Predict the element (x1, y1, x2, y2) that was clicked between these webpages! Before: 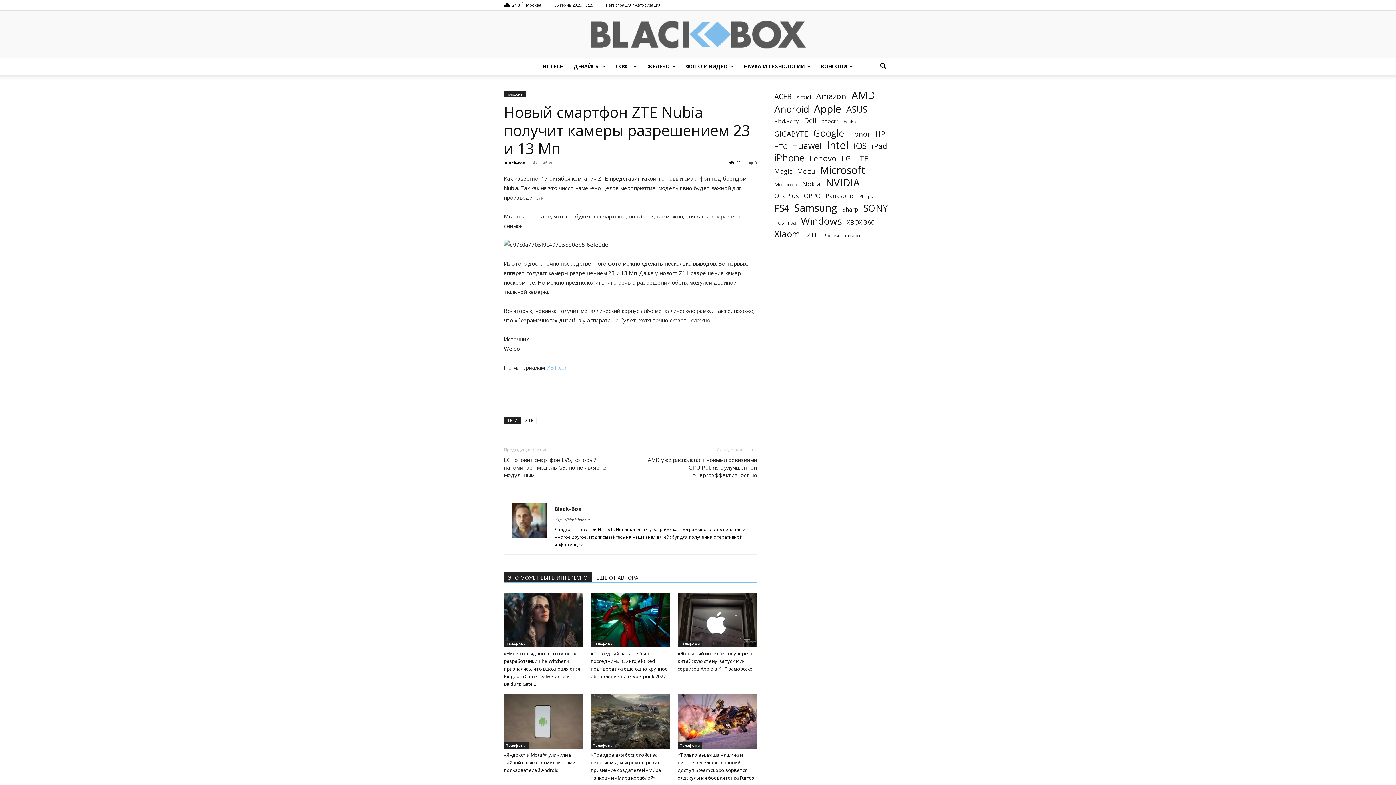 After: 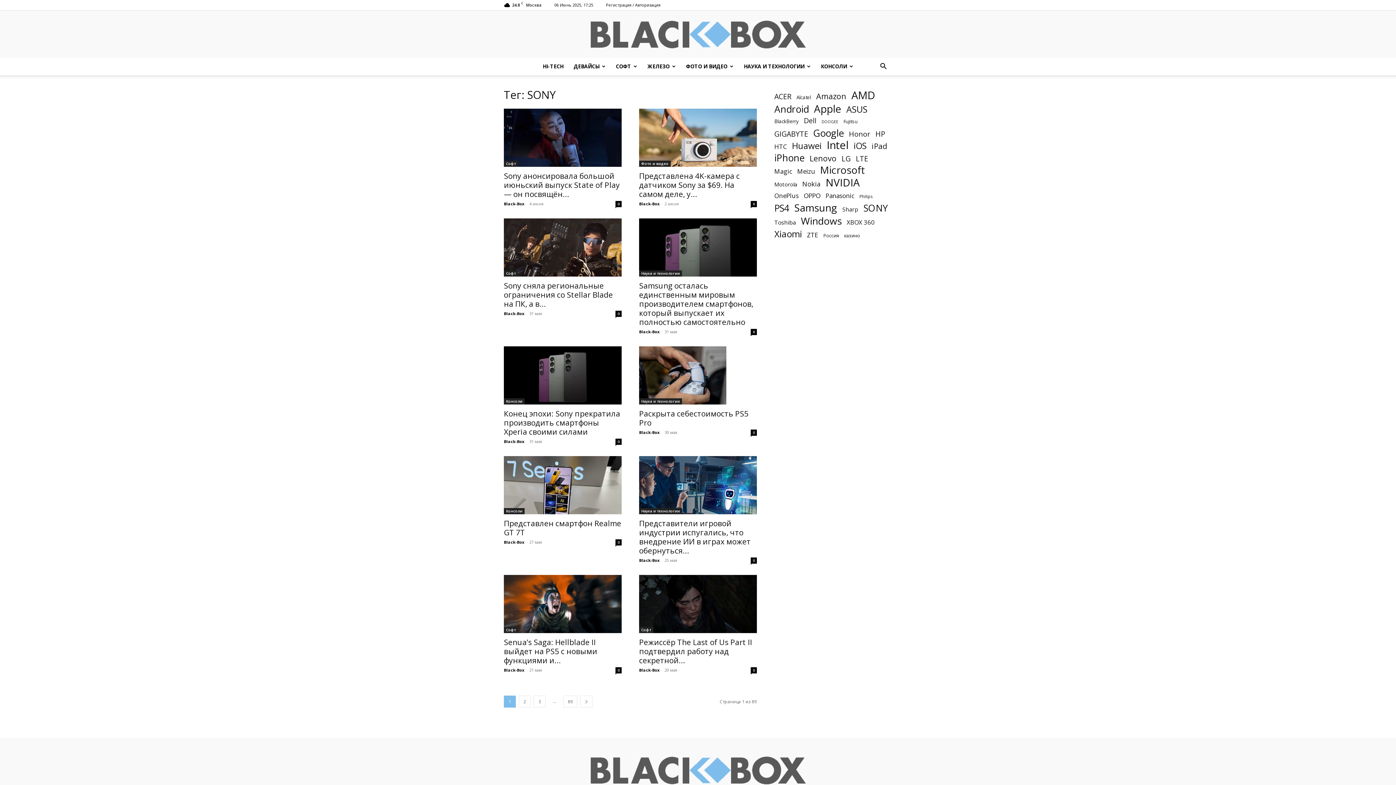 Action: bbox: (863, 204, 888, 212) label: SONY (887 элементов)